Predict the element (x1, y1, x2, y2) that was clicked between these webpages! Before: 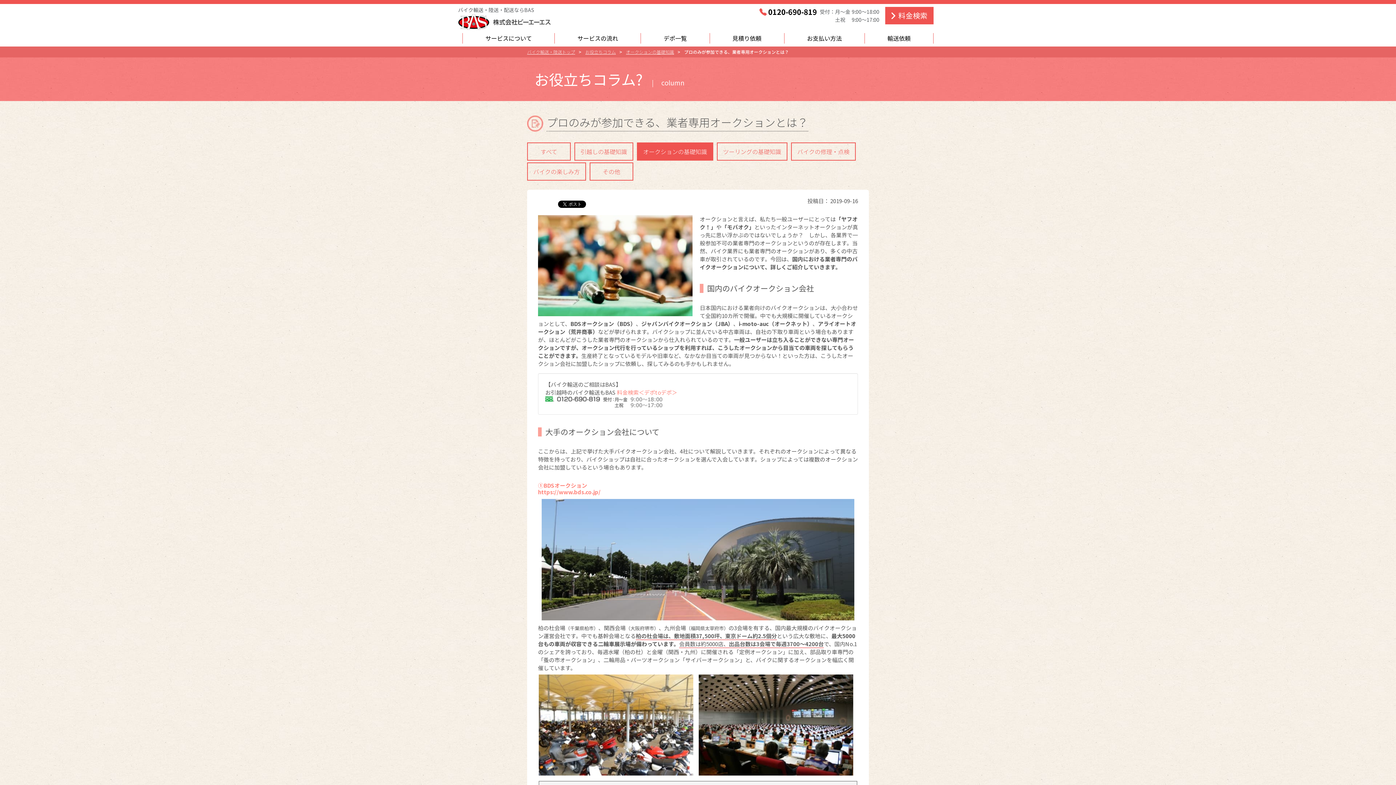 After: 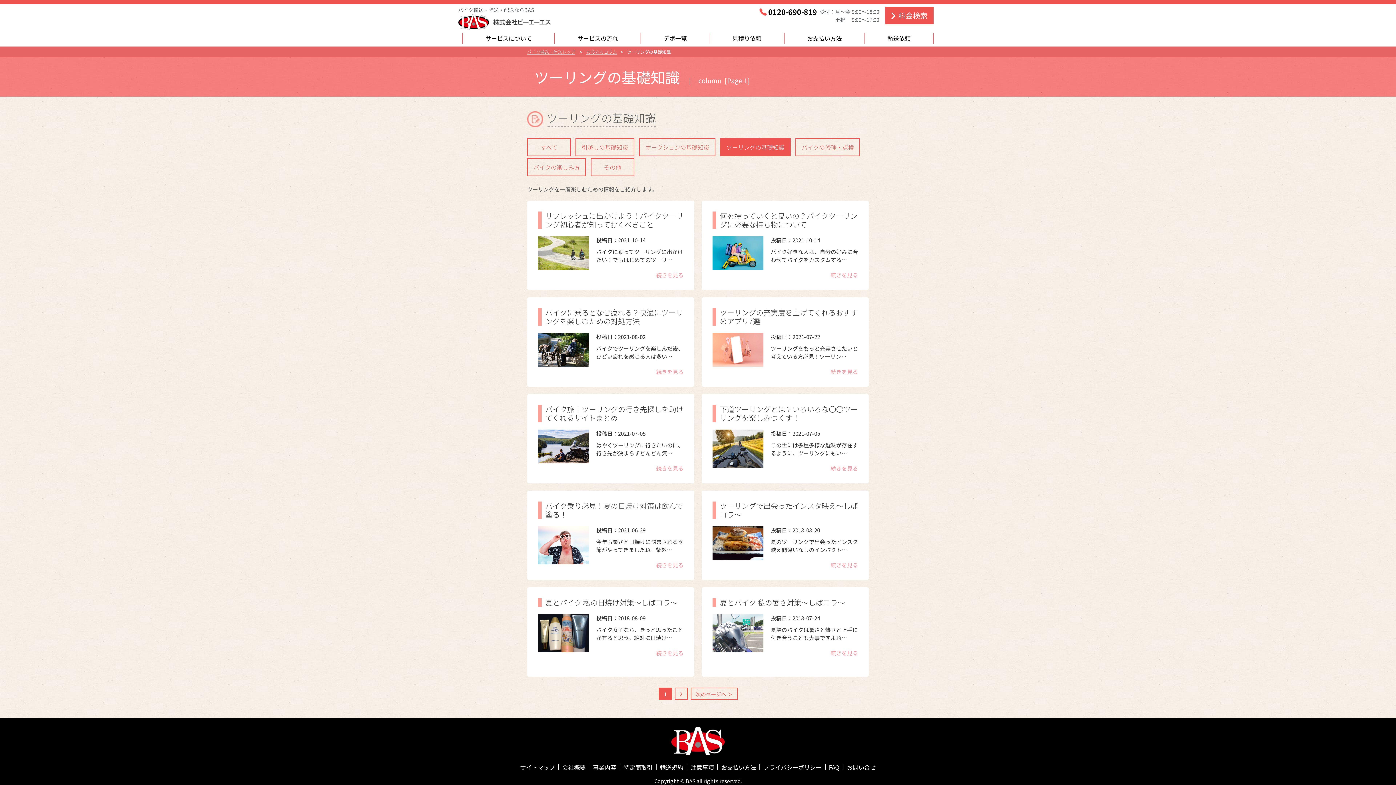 Action: bbox: (717, 142, 787, 160) label: ツーリングの基礎知識